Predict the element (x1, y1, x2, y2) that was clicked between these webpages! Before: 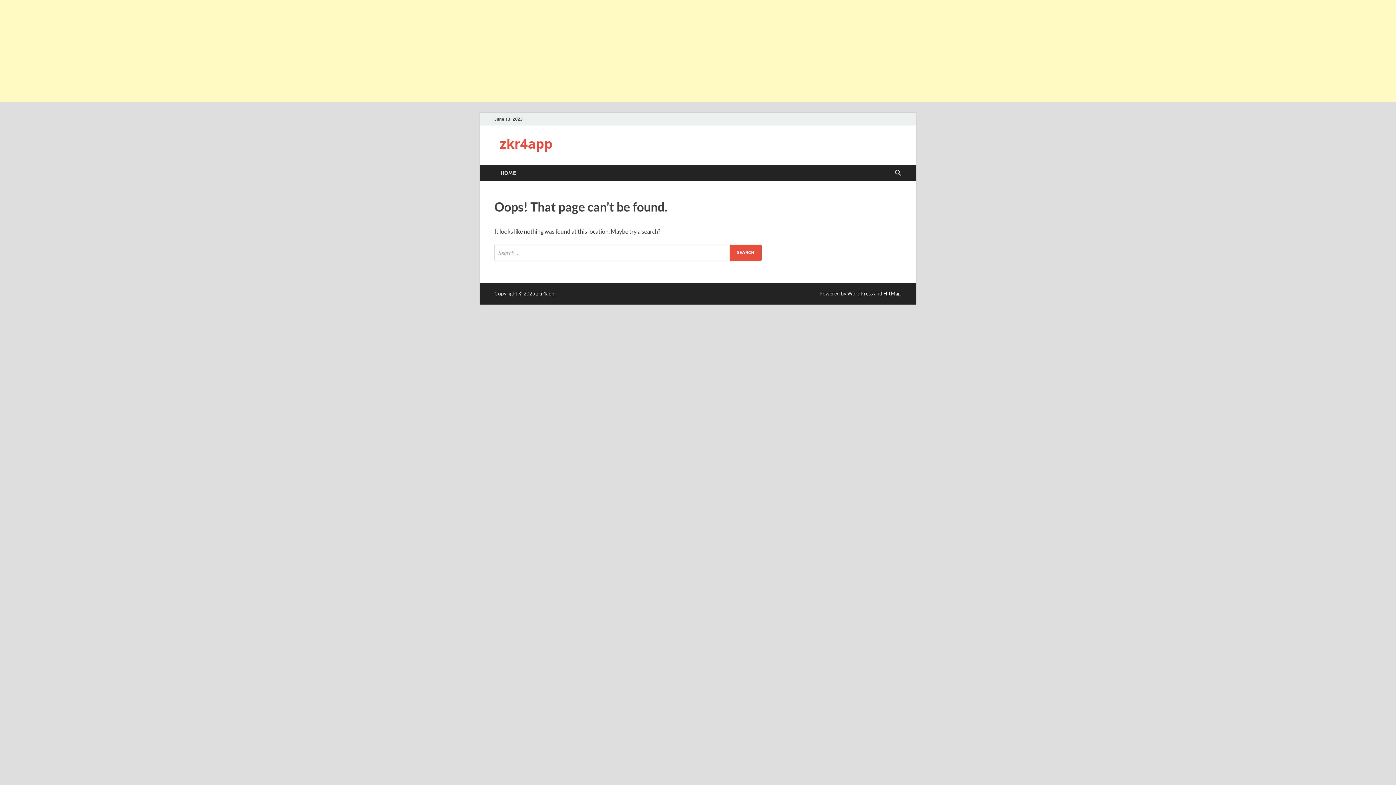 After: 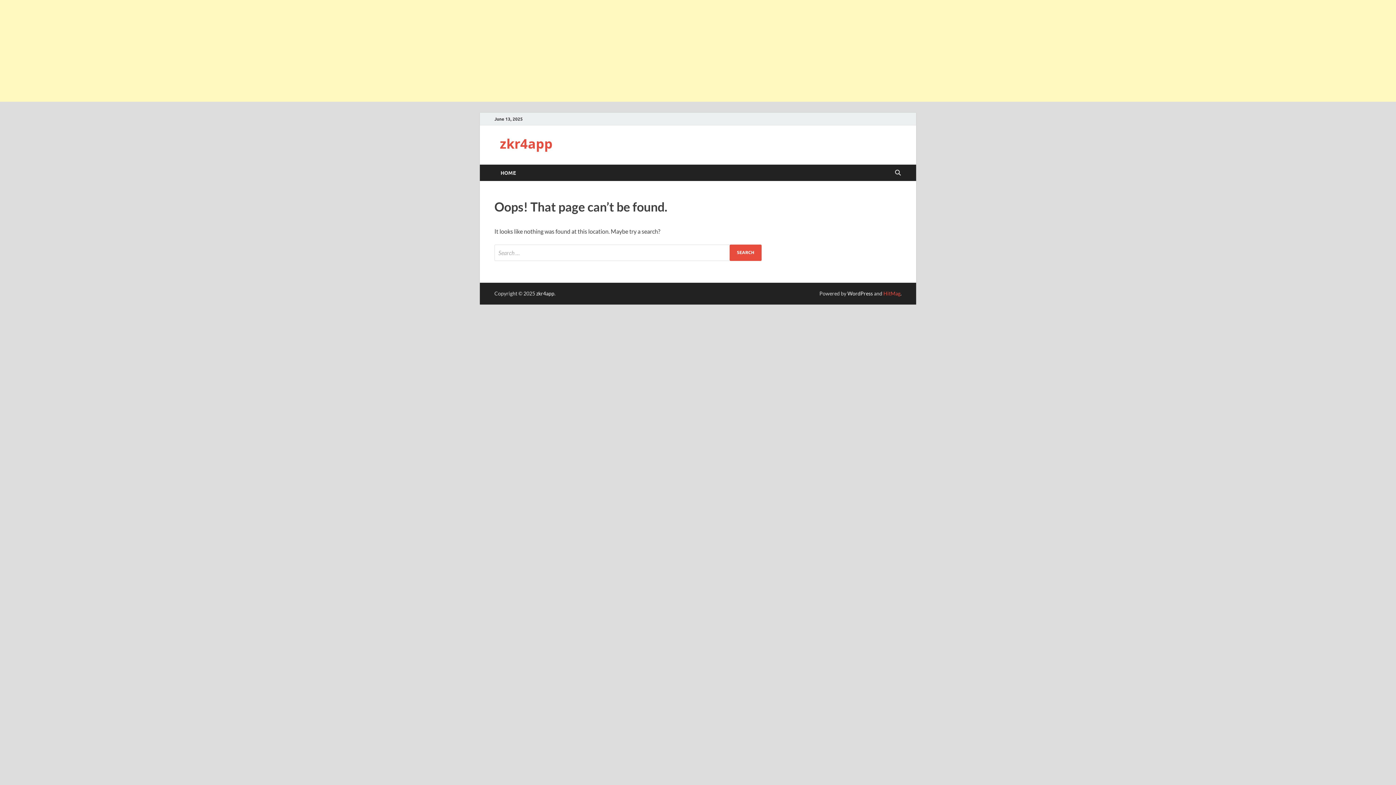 Action: label: HitMag bbox: (883, 290, 900, 296)